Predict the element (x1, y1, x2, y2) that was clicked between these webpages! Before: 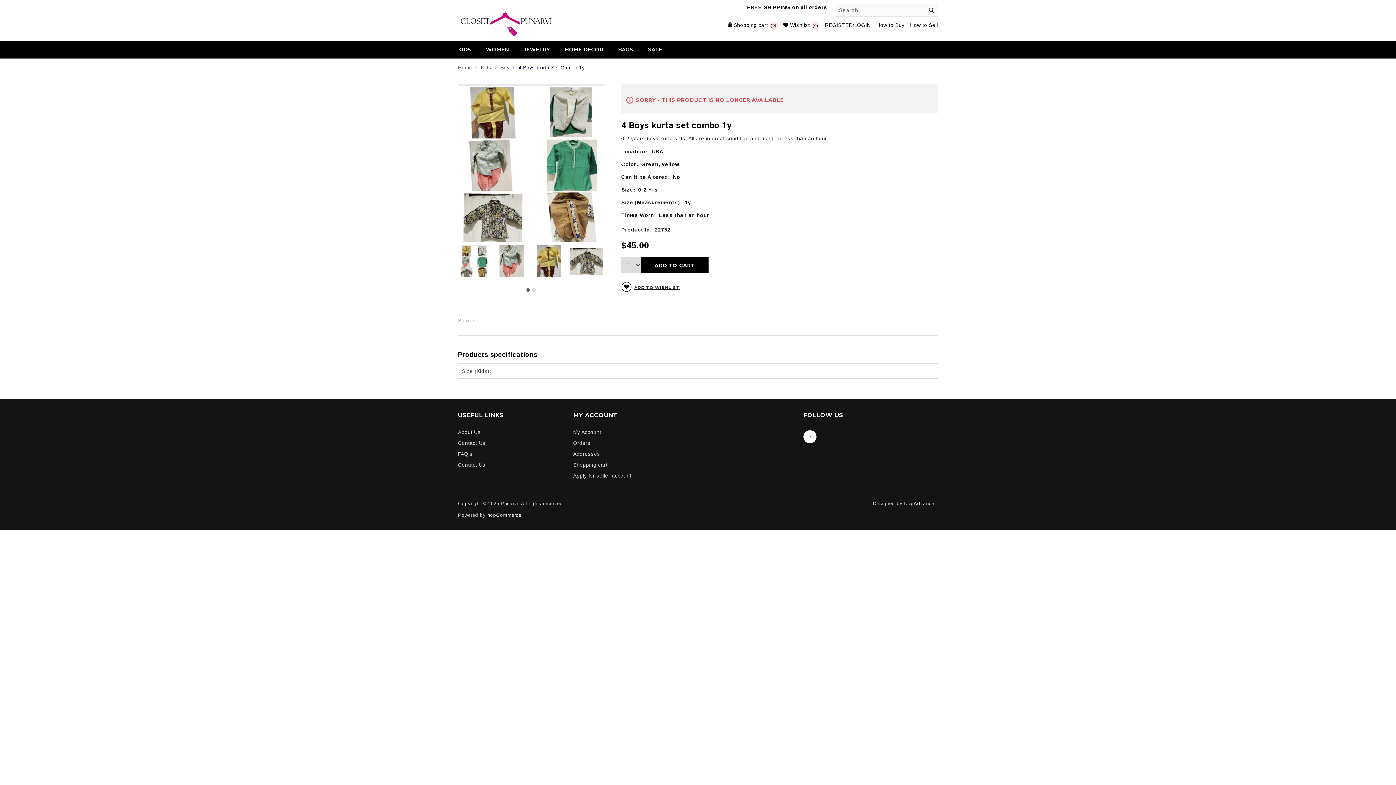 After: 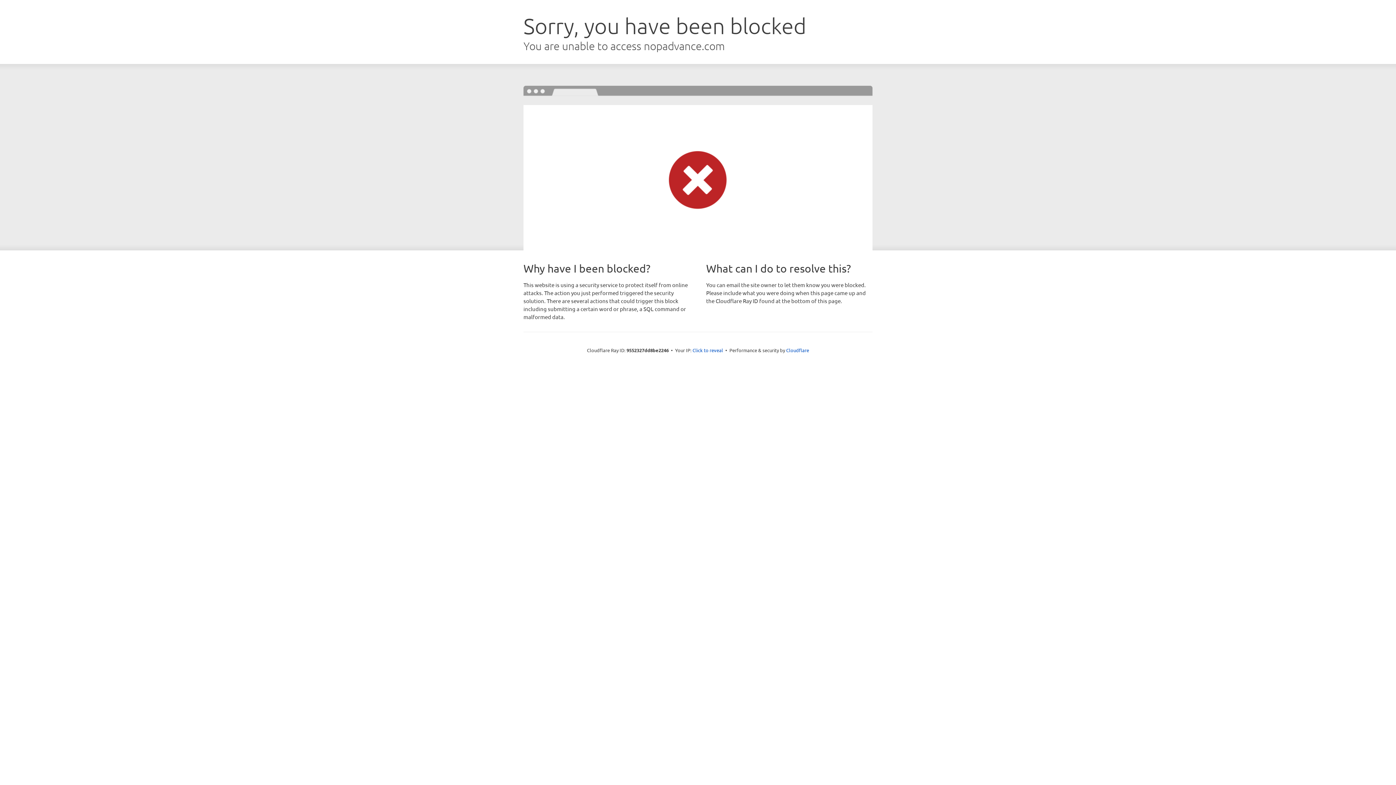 Action: label: NopAdvance bbox: (904, 501, 934, 506)